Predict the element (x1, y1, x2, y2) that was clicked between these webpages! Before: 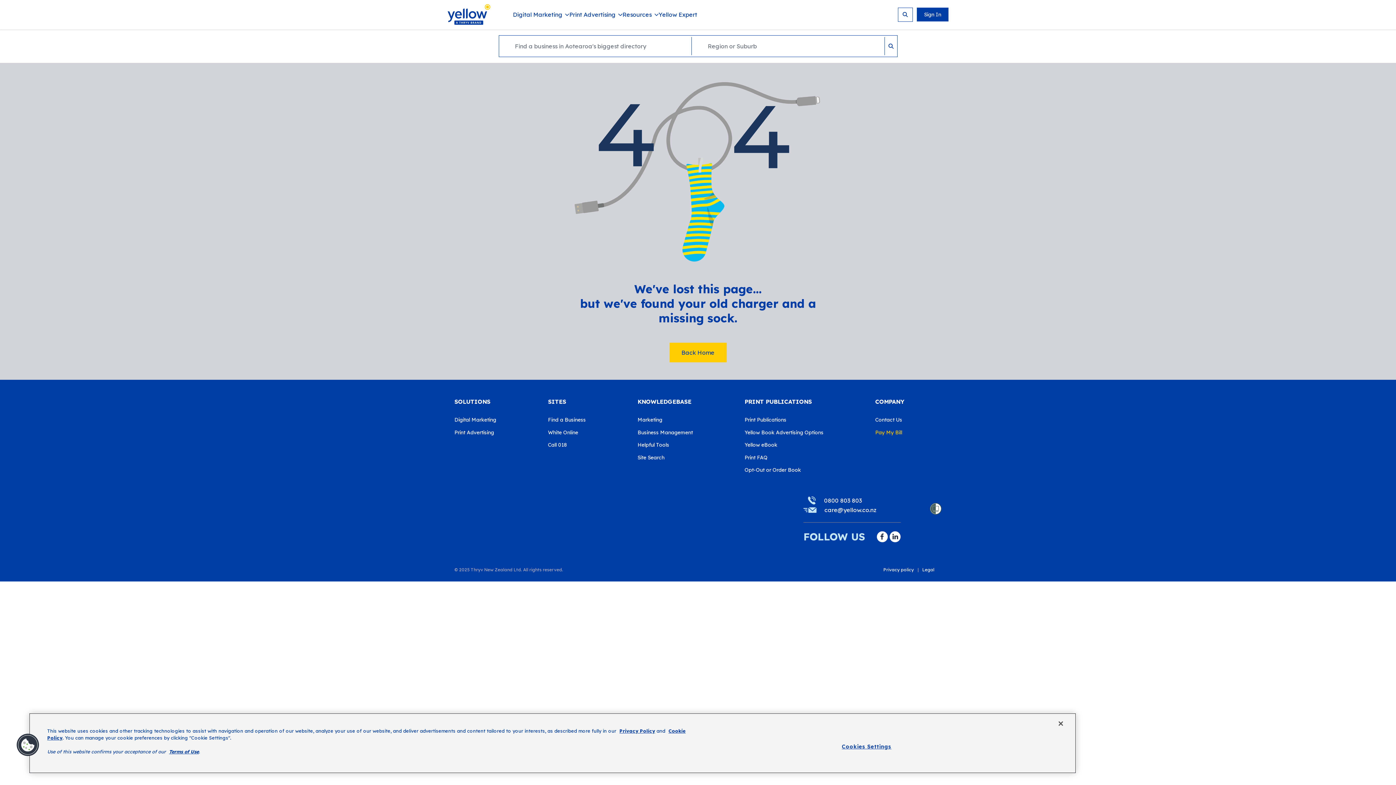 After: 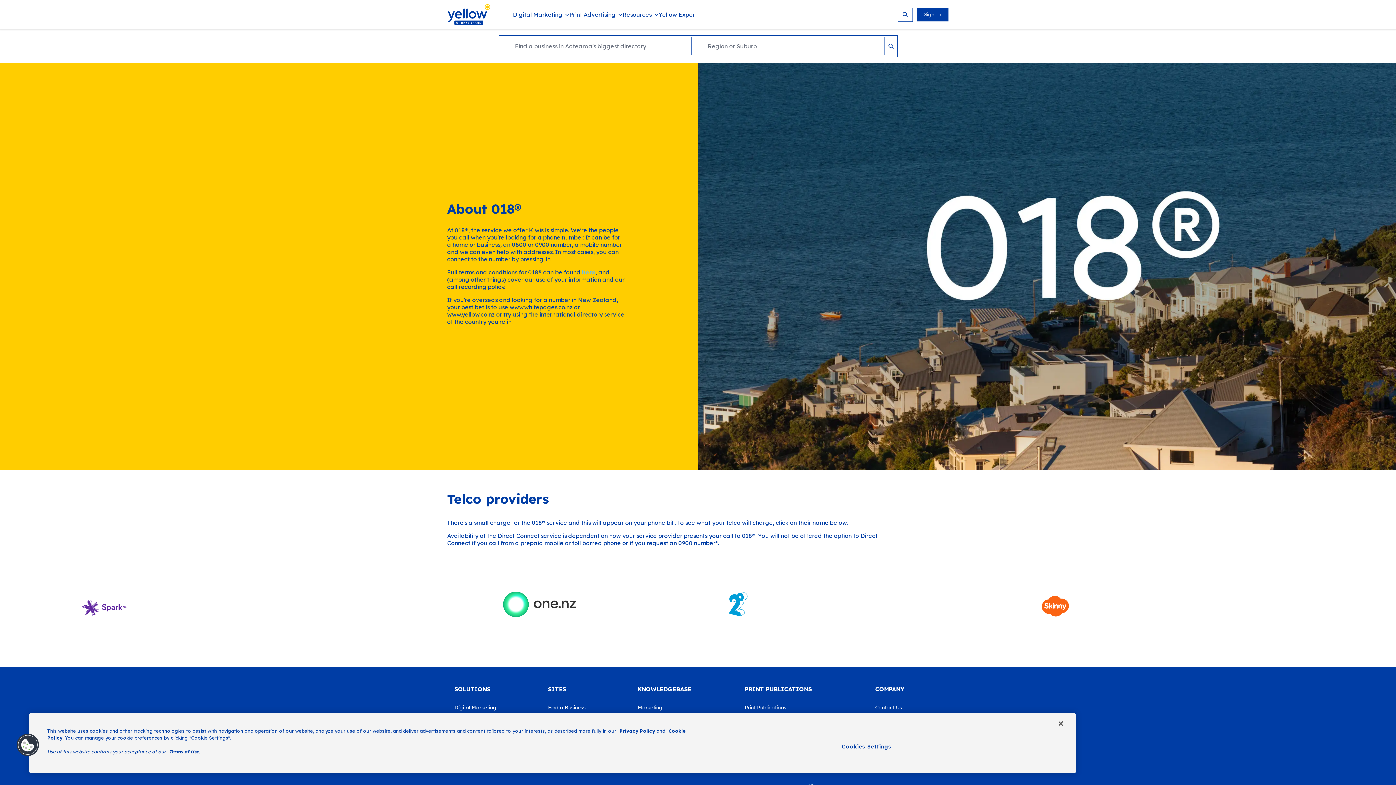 Action: bbox: (548, 436, 623, 449) label: Call 018